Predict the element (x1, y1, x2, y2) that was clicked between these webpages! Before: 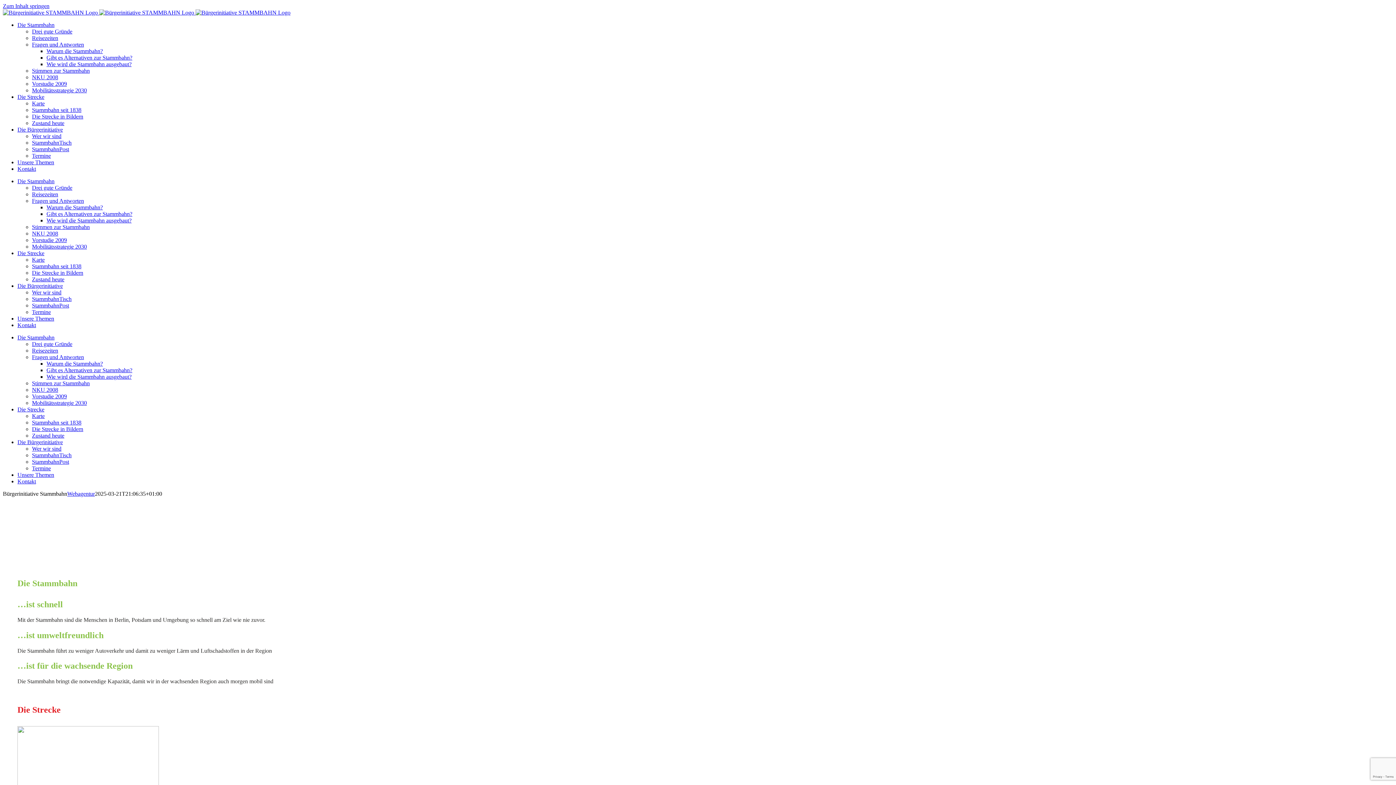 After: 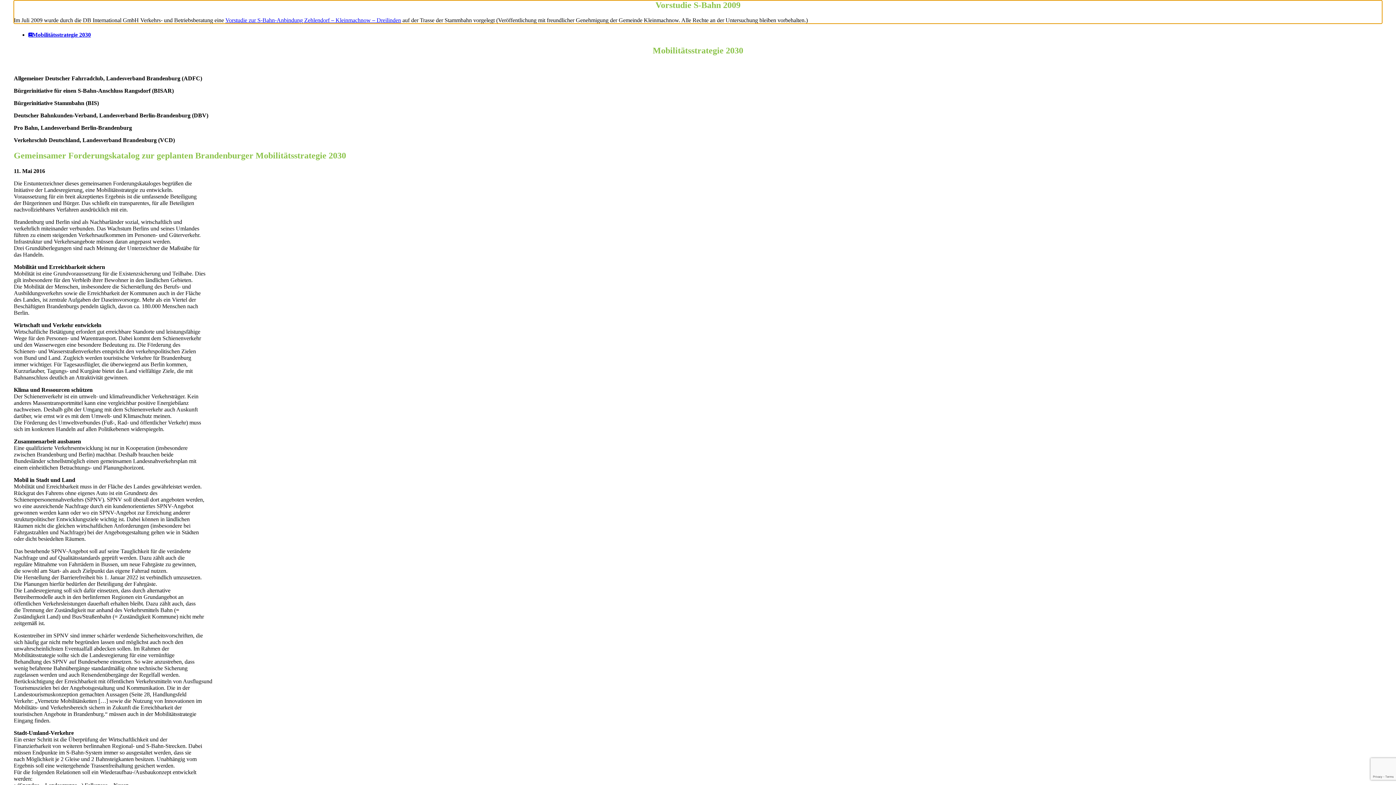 Action: bbox: (32, 393, 66, 399) label: Vorstudie 2009